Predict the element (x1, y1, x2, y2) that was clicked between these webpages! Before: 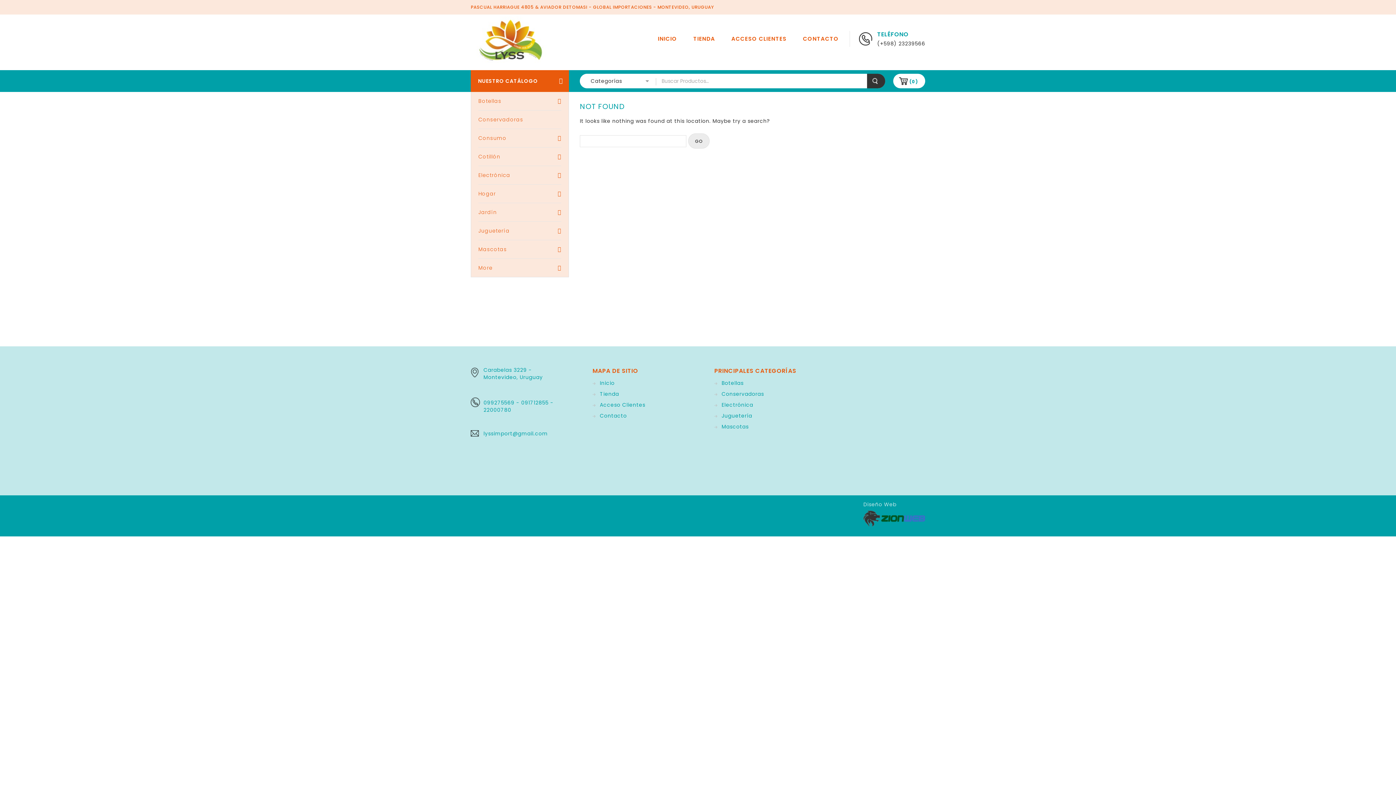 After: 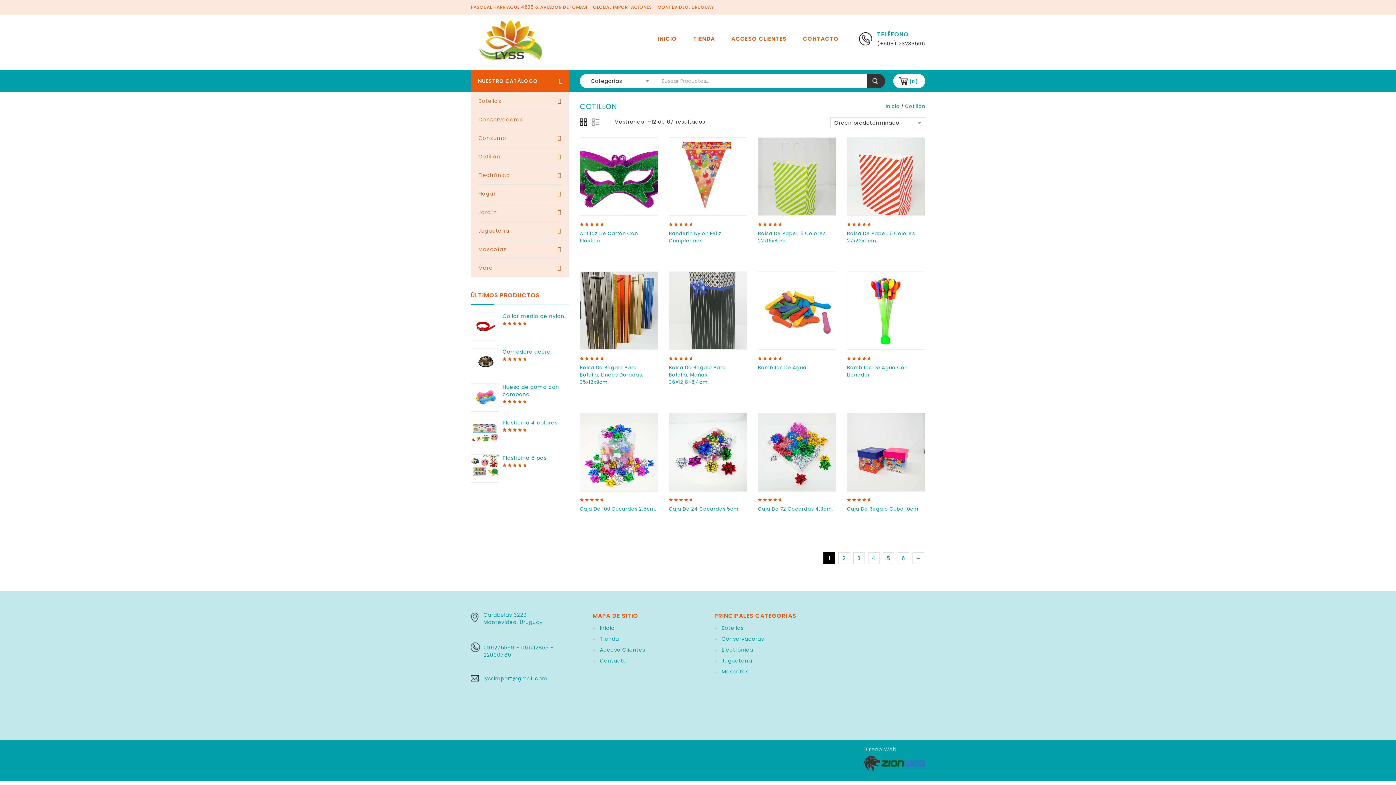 Action: bbox: (478, 147, 561, 165) label: Cotillón